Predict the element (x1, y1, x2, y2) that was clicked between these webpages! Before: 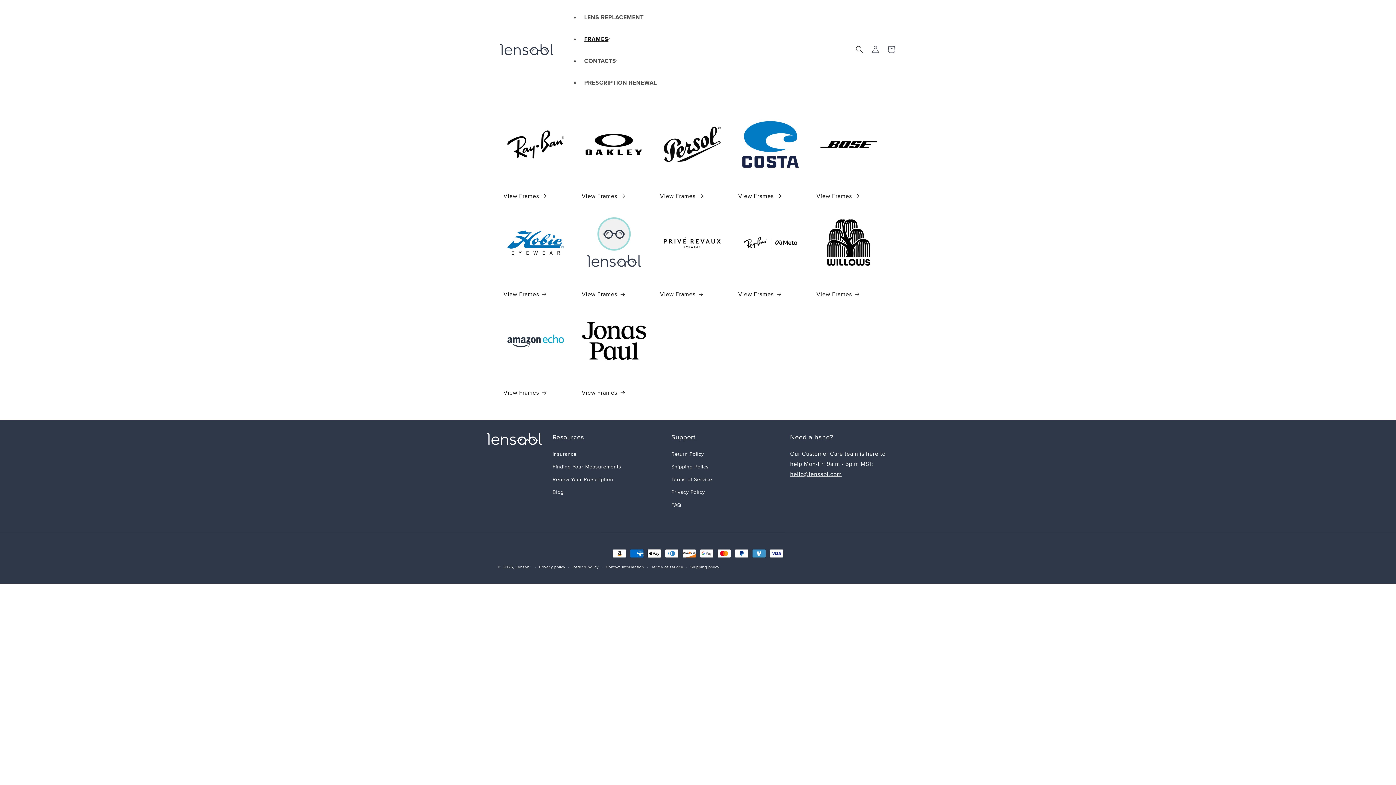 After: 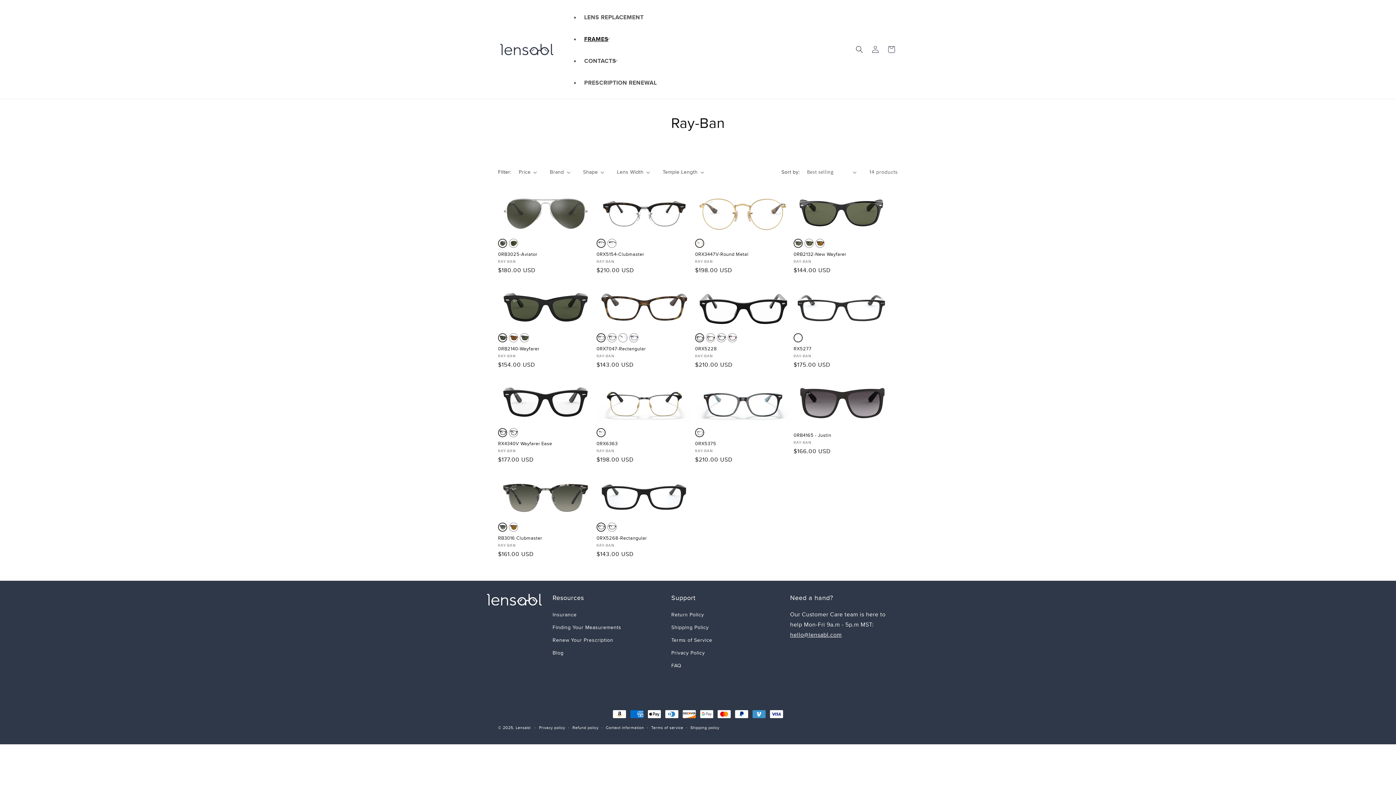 Action: label: View Frames
  bbox: (503, 191, 546, 201)